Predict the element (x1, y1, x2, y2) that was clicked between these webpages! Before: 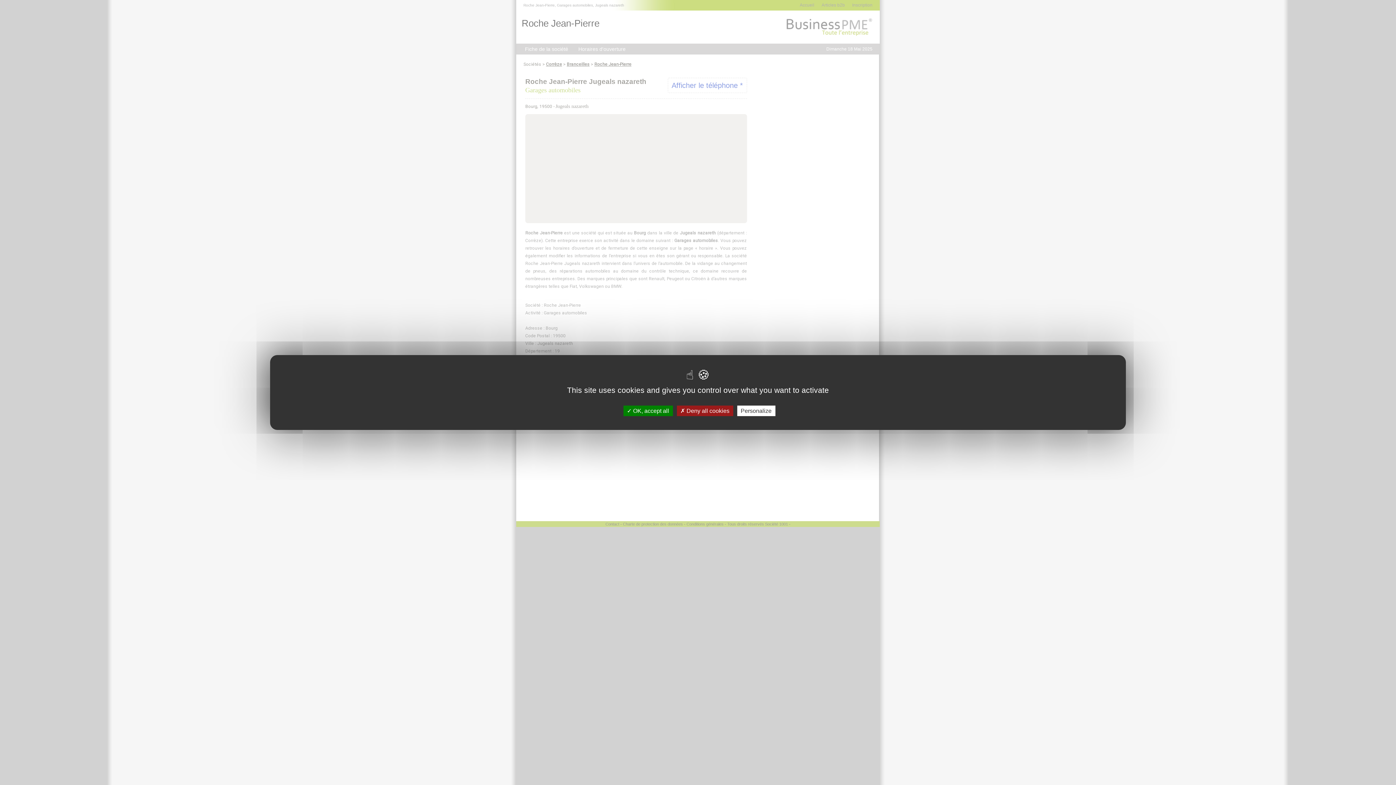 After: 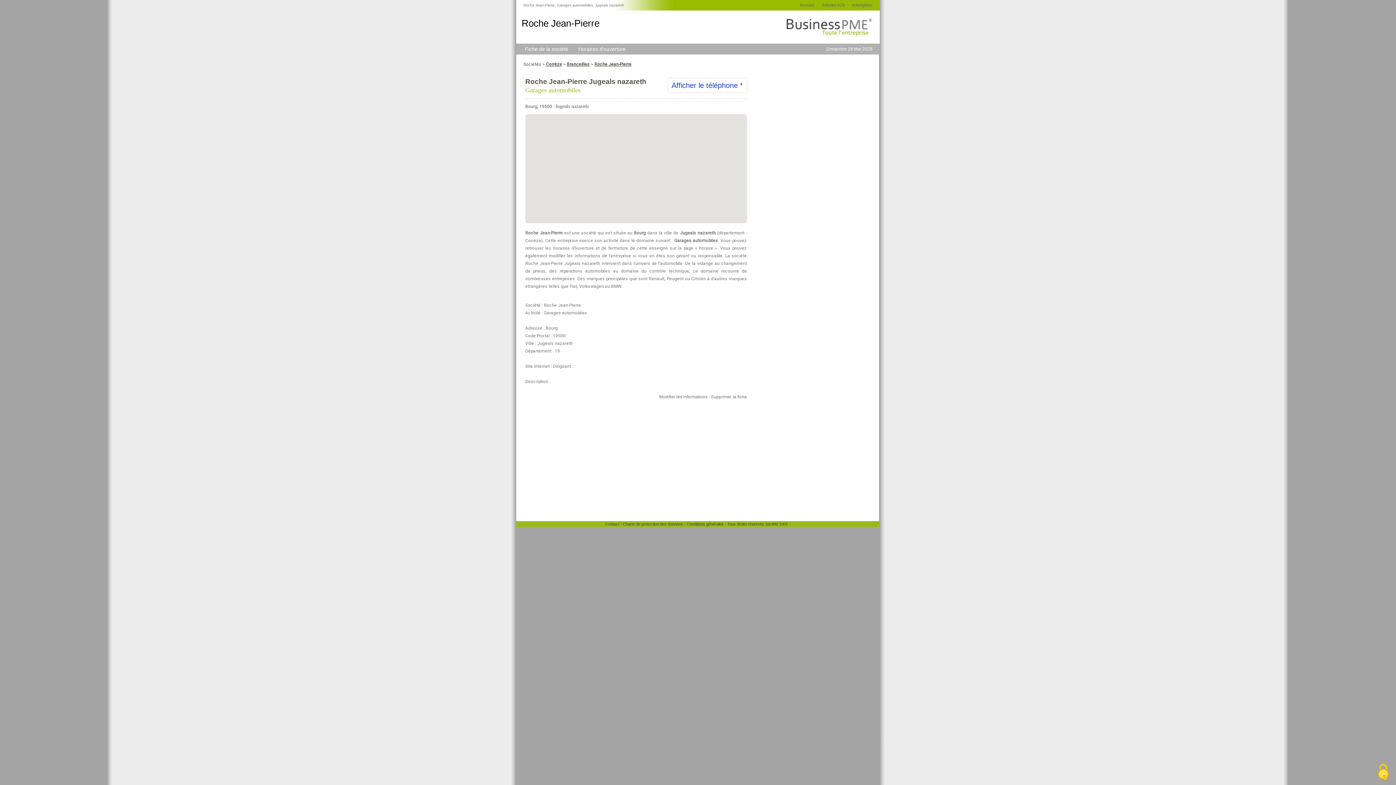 Action: bbox: (623, 405, 672, 416) label:  OK, accept all